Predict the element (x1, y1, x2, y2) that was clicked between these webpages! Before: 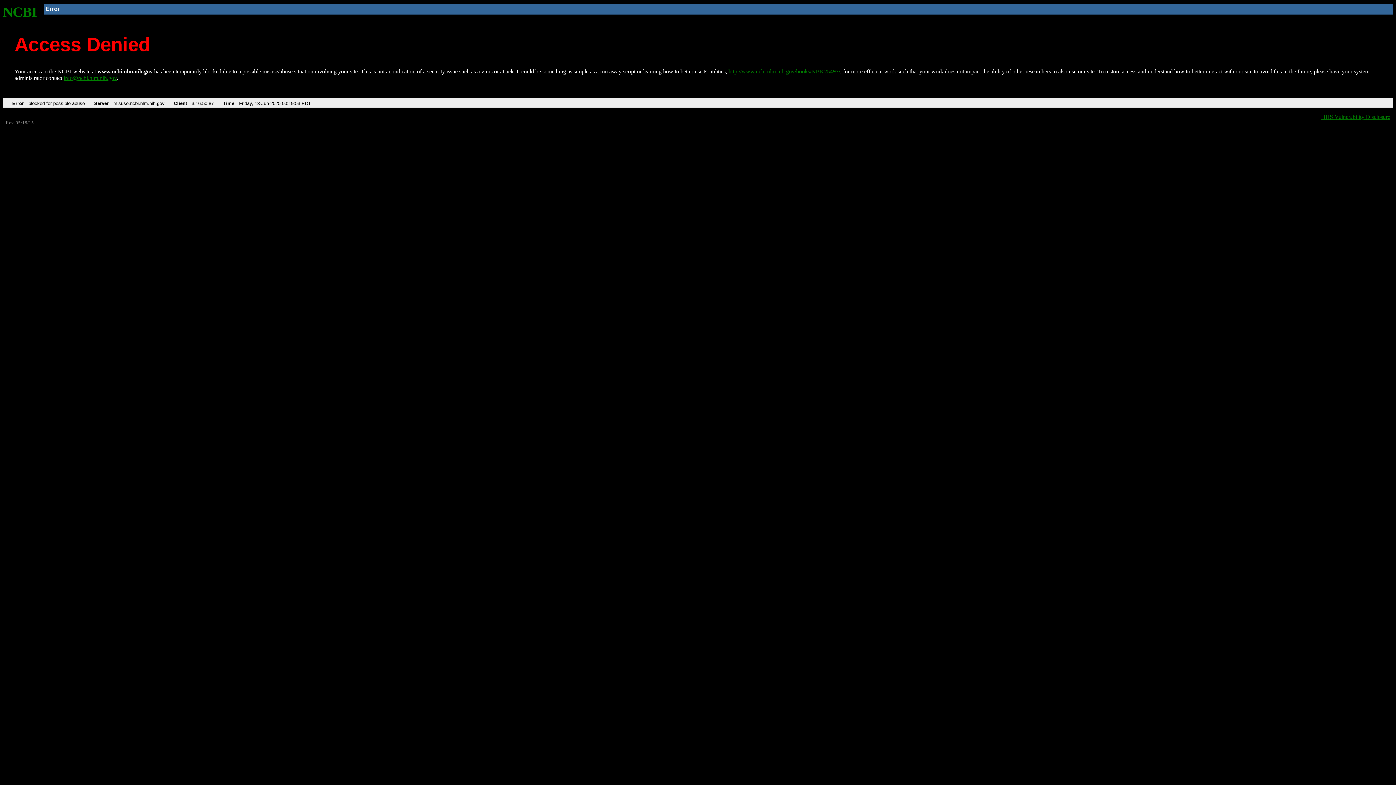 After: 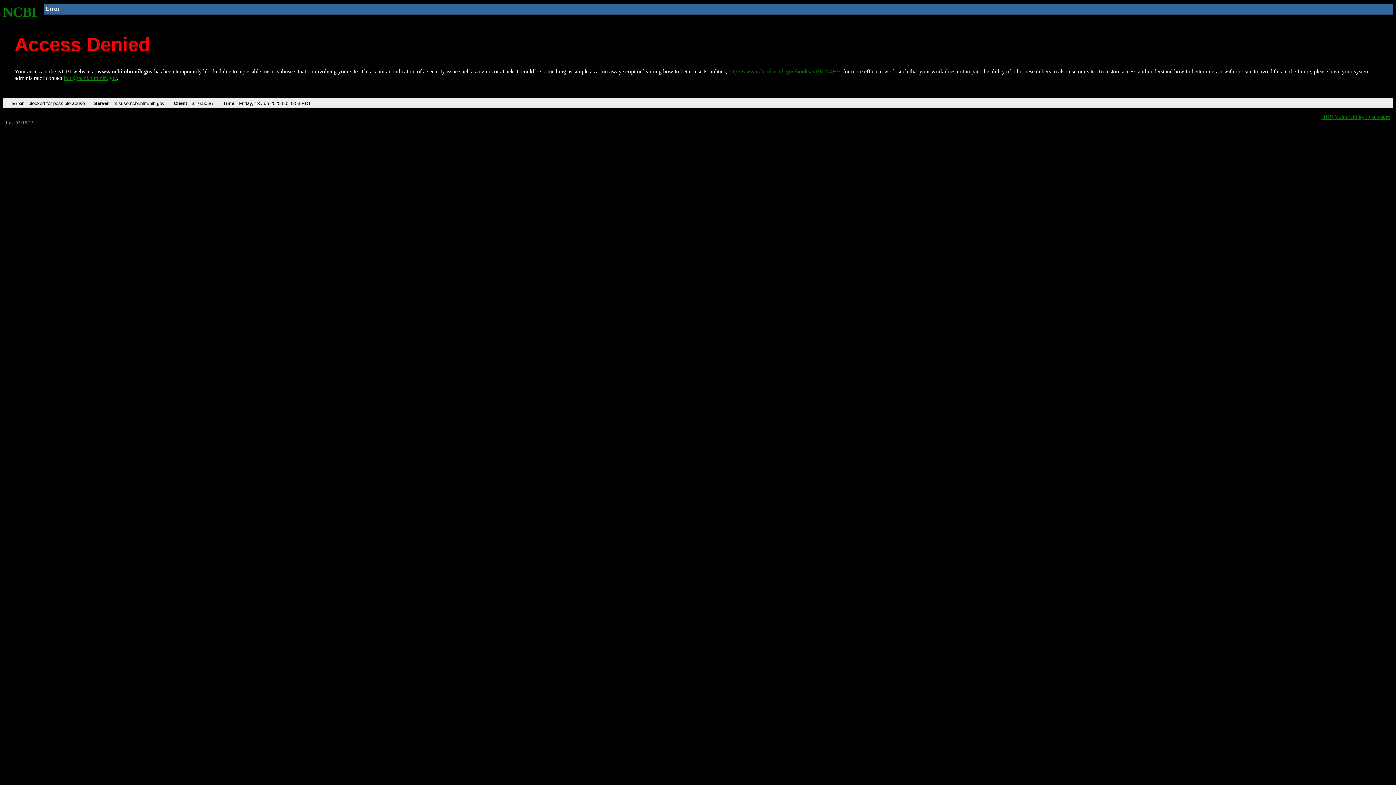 Action: label: info@ncbi.nlm.nih.gov bbox: (63, 75, 116, 81)